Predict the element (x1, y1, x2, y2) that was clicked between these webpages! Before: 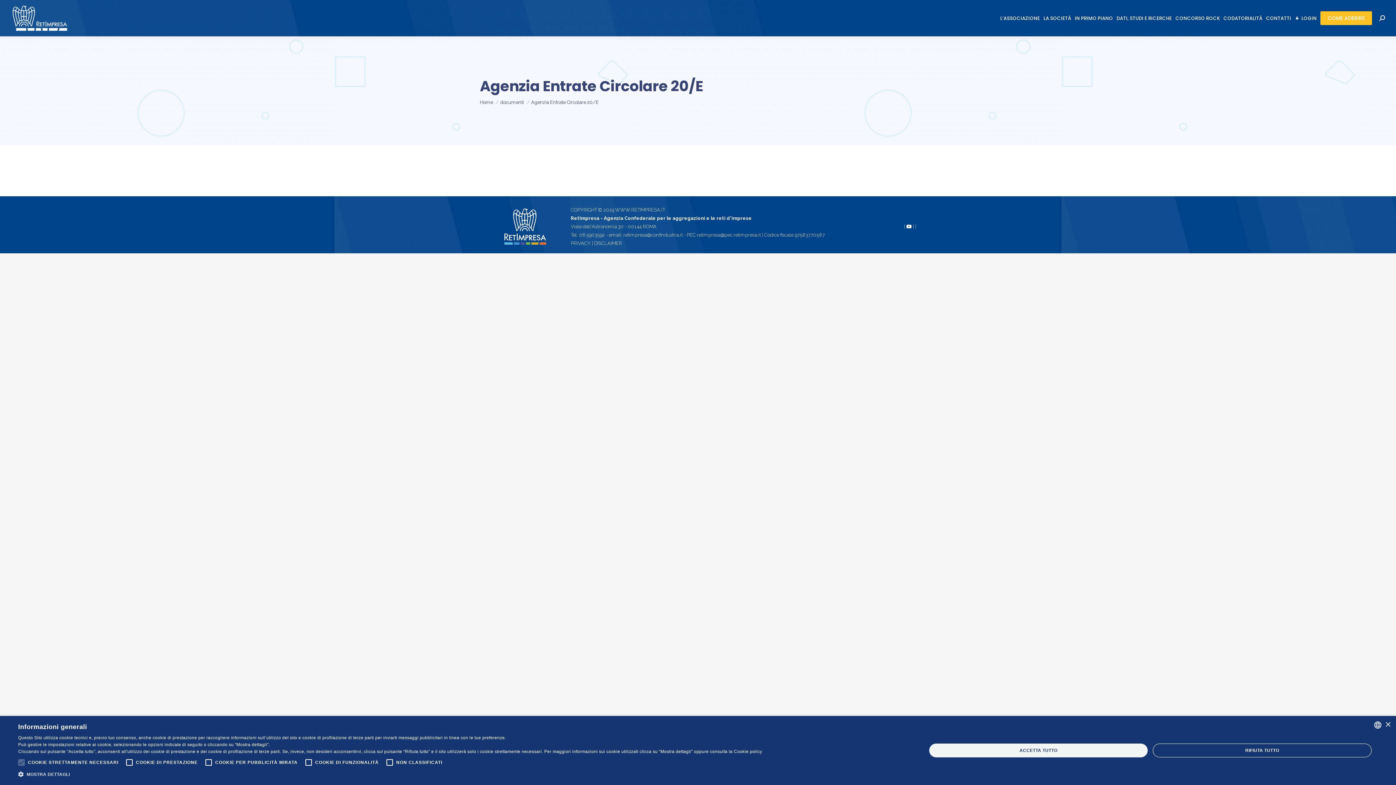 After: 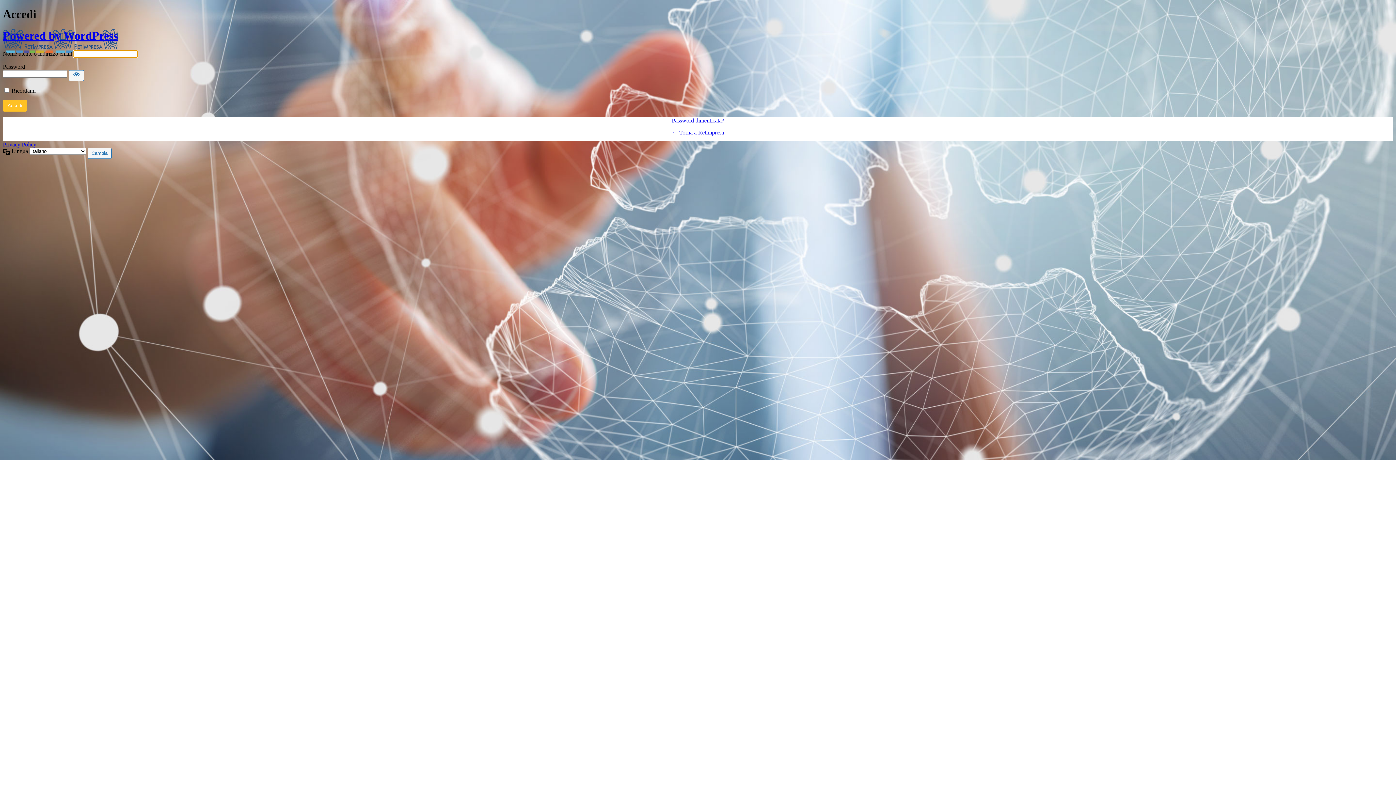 Action: label: LOGIN bbox: (1295, 14, 1317, 22)